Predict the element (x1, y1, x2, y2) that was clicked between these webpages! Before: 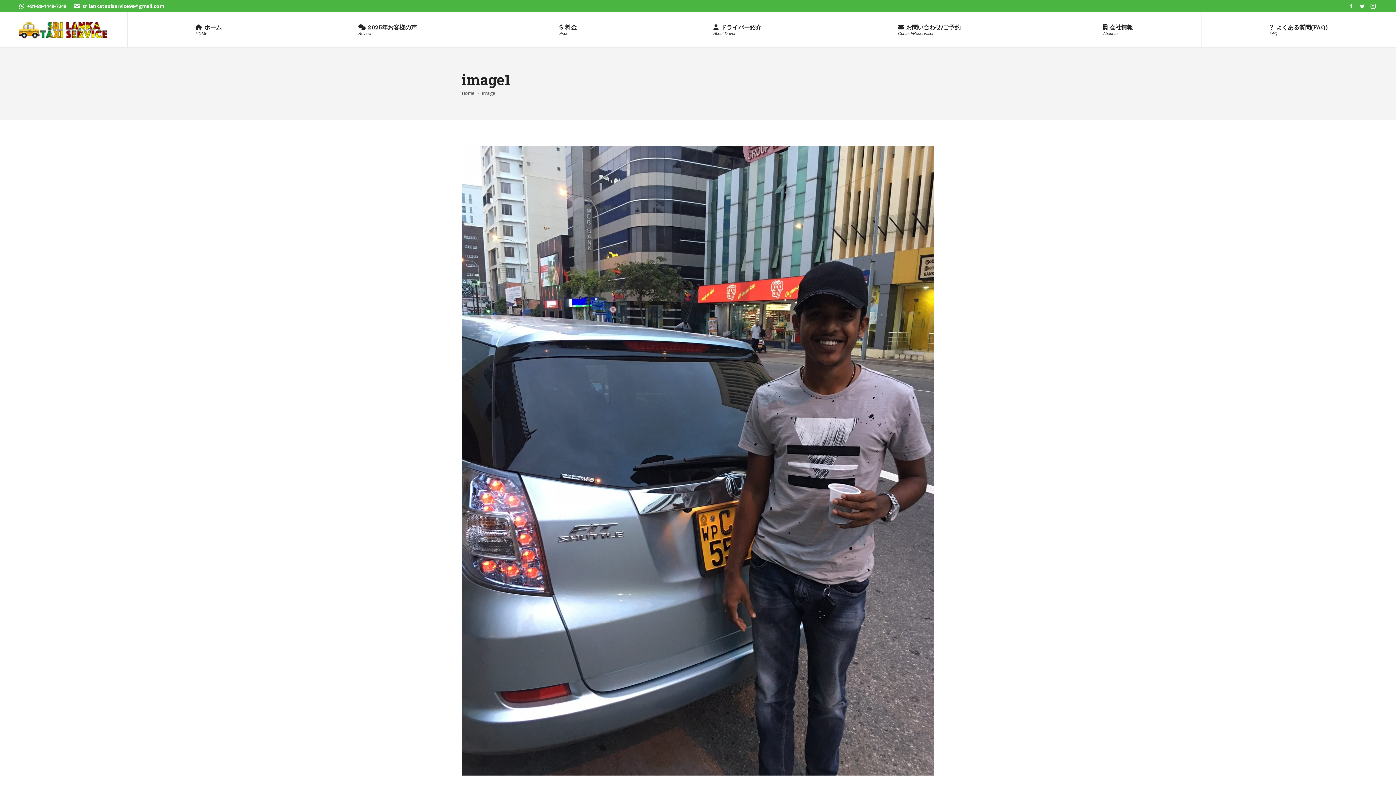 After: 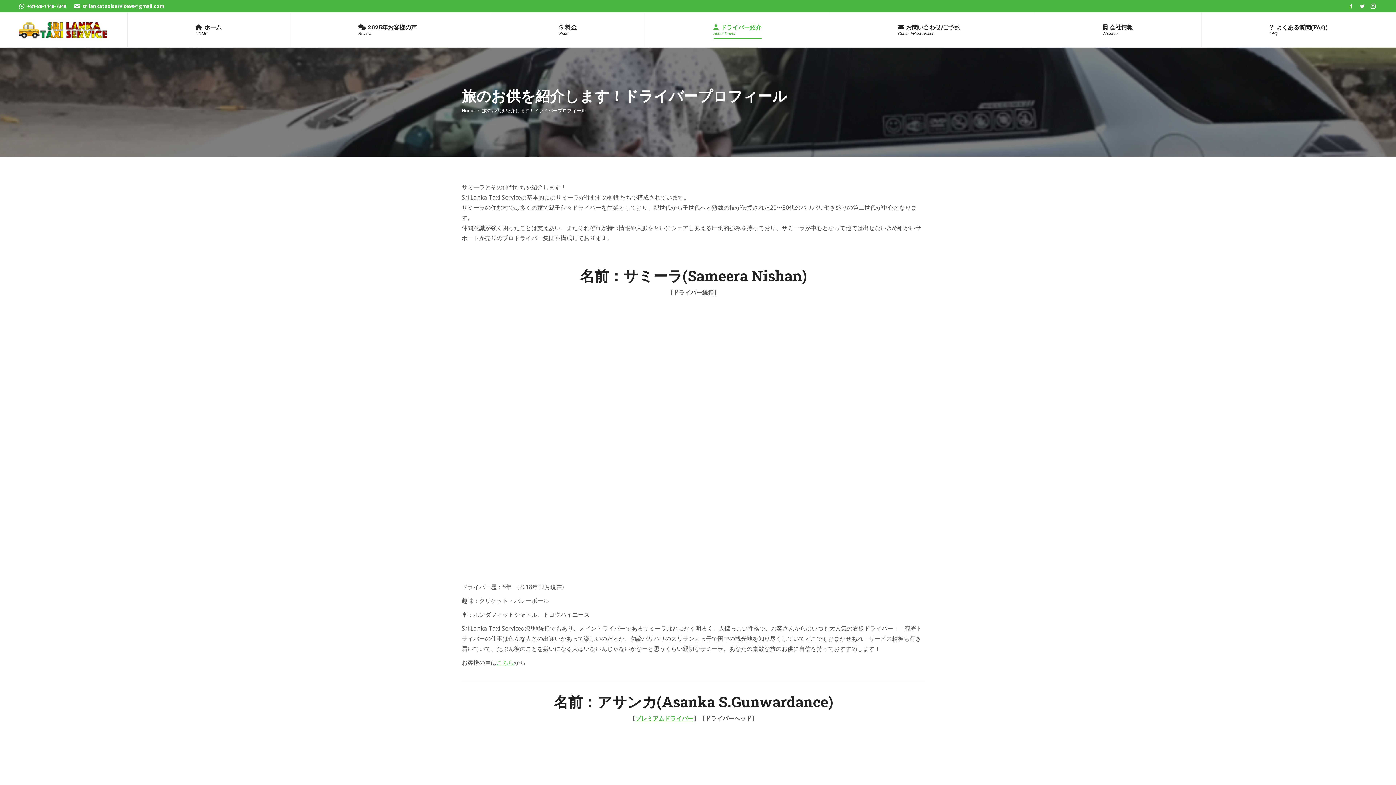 Action: bbox: (645, 12, 829, 47) label: ドライバー紹介
About Driver